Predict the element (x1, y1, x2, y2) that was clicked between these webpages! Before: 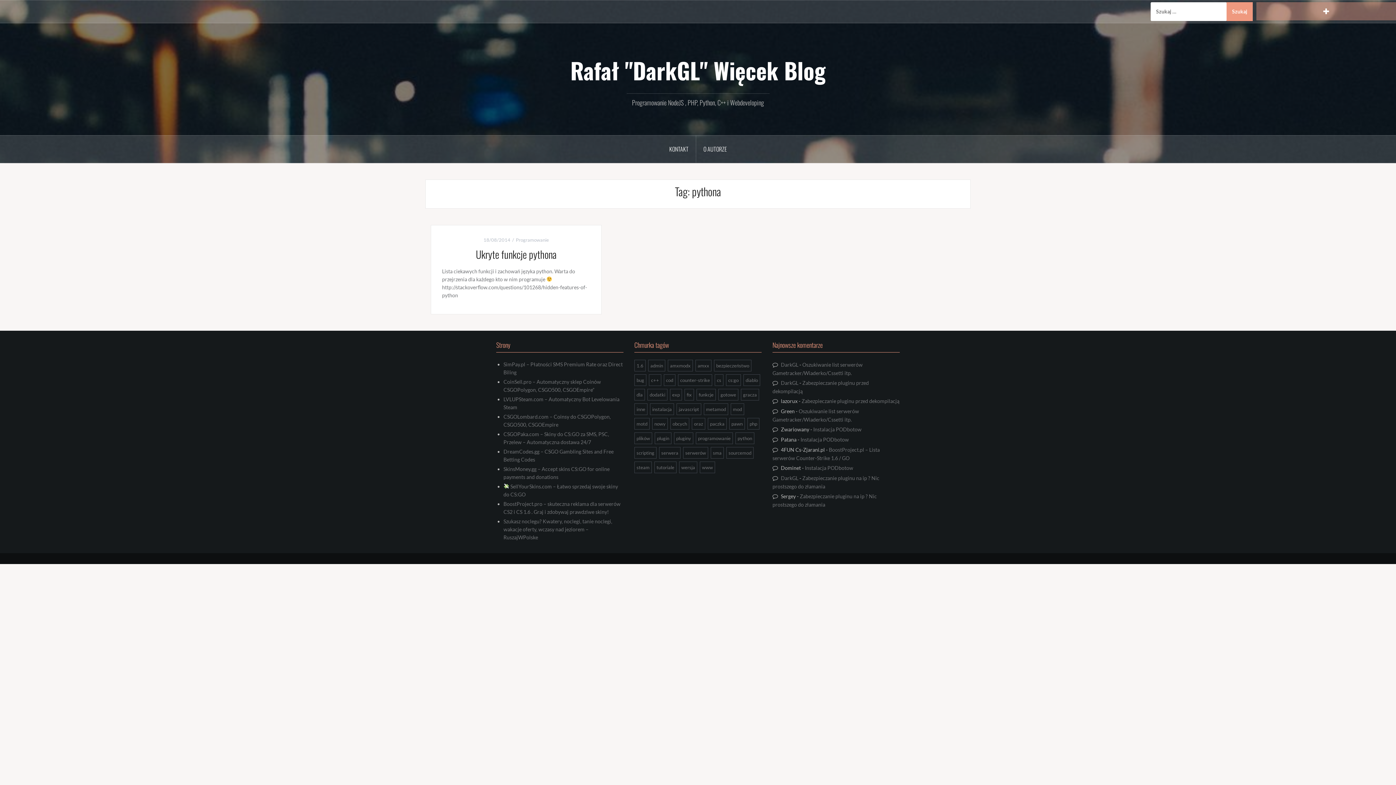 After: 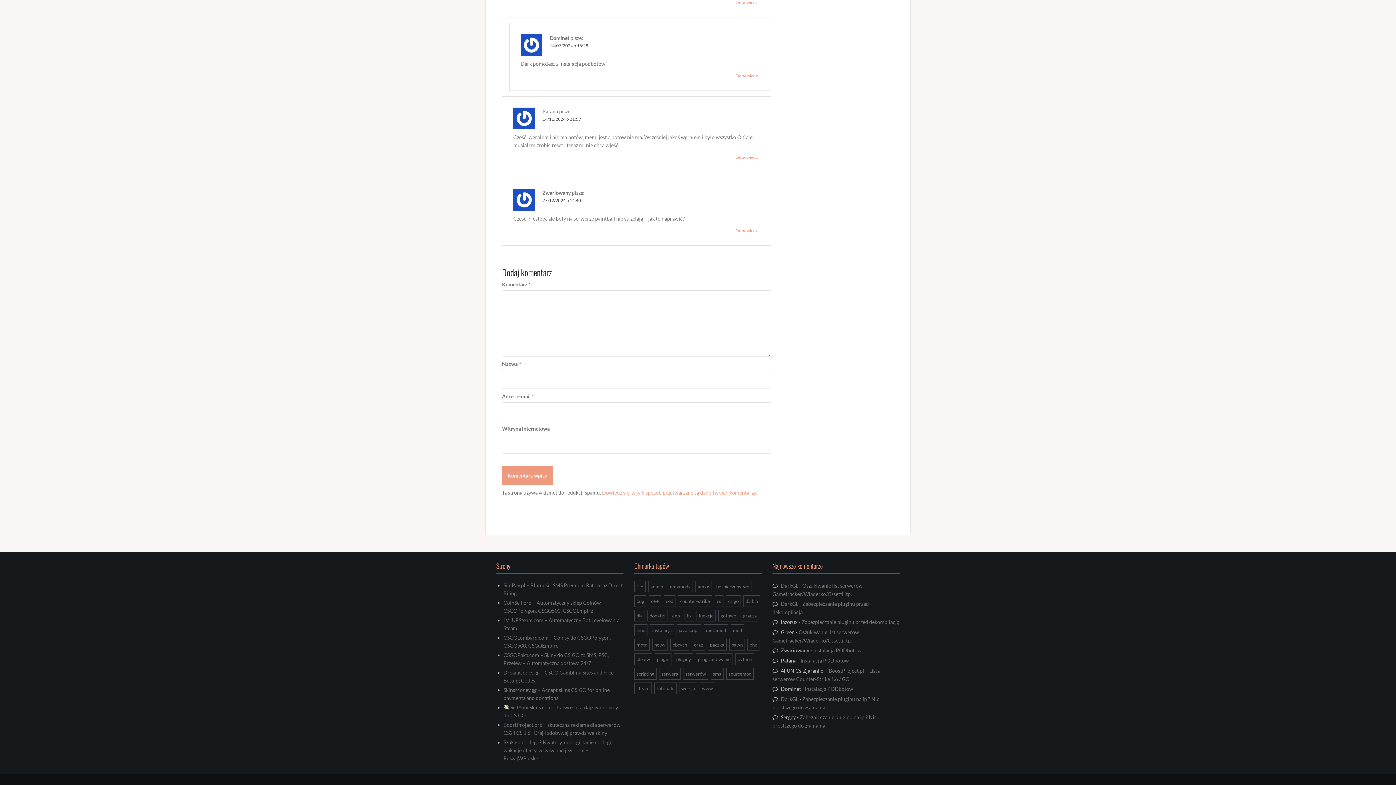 Action: label: Instalacja PODbotow bbox: (813, 426, 861, 432)